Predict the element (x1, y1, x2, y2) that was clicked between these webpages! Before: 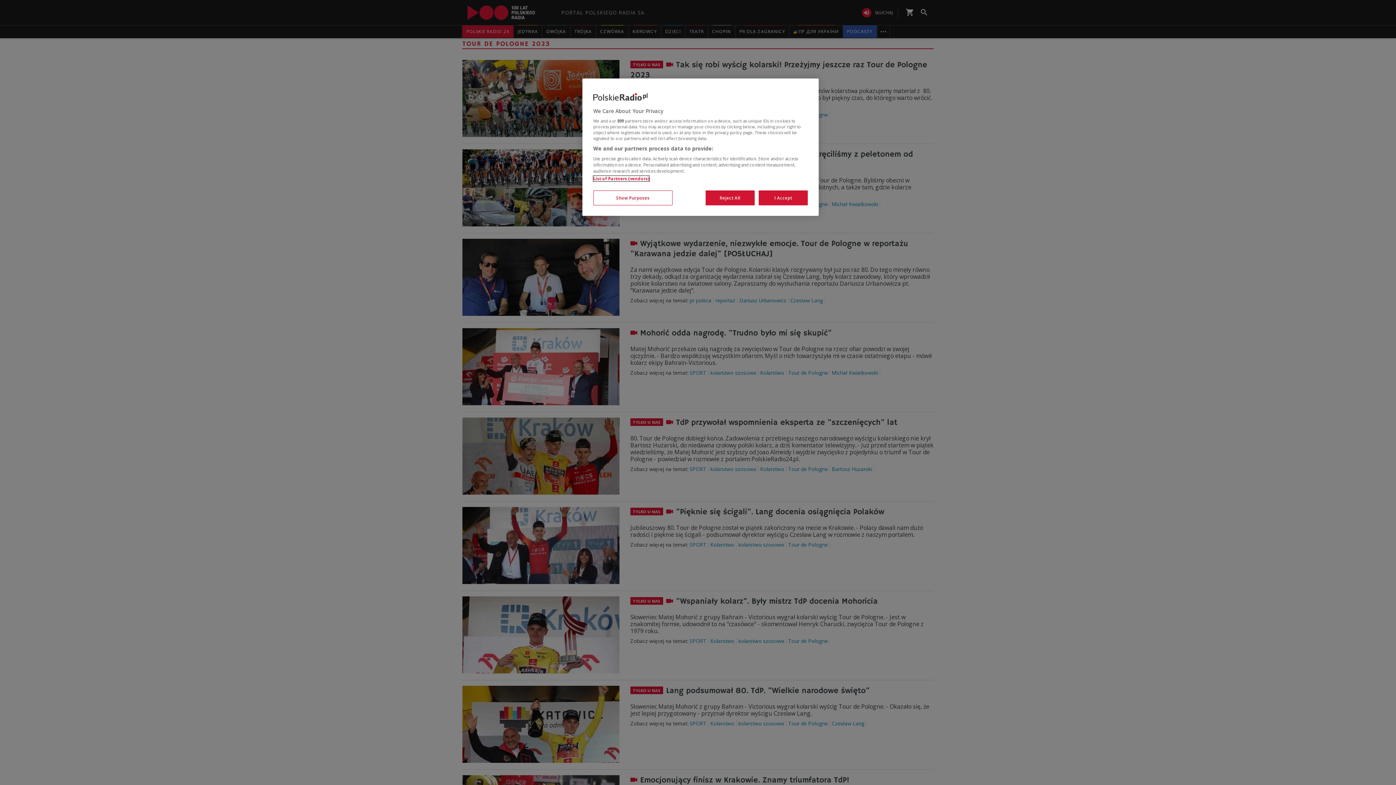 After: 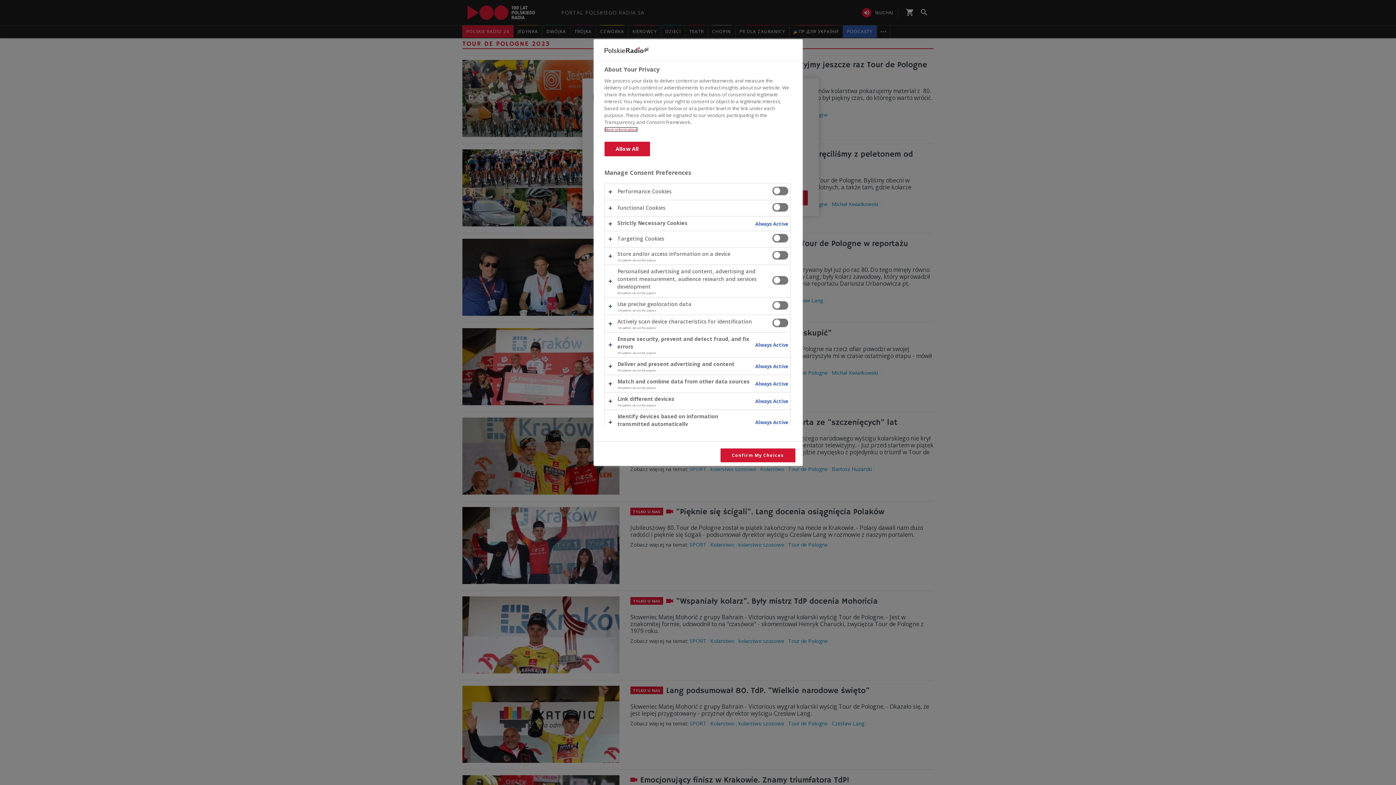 Action: bbox: (593, 190, 672, 205) label: Show Purposes